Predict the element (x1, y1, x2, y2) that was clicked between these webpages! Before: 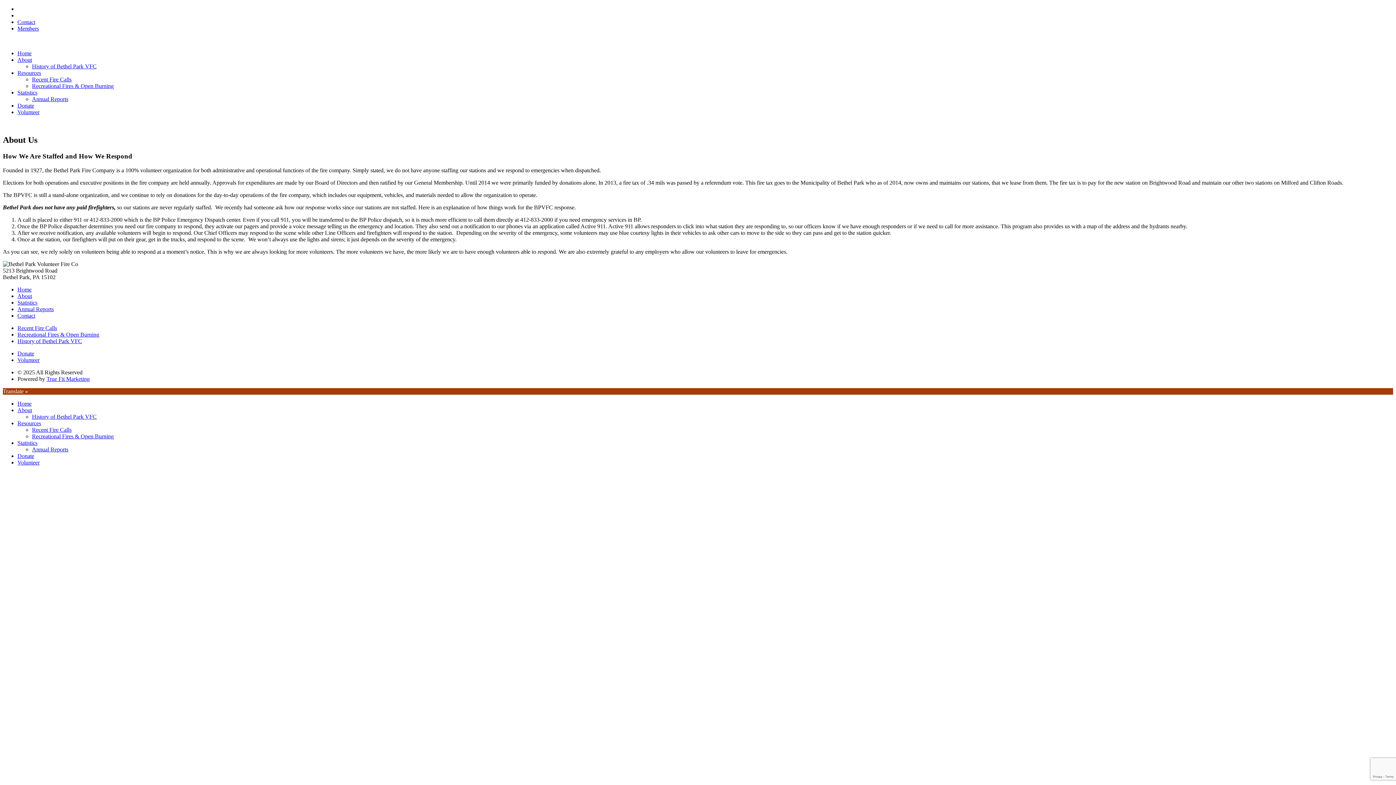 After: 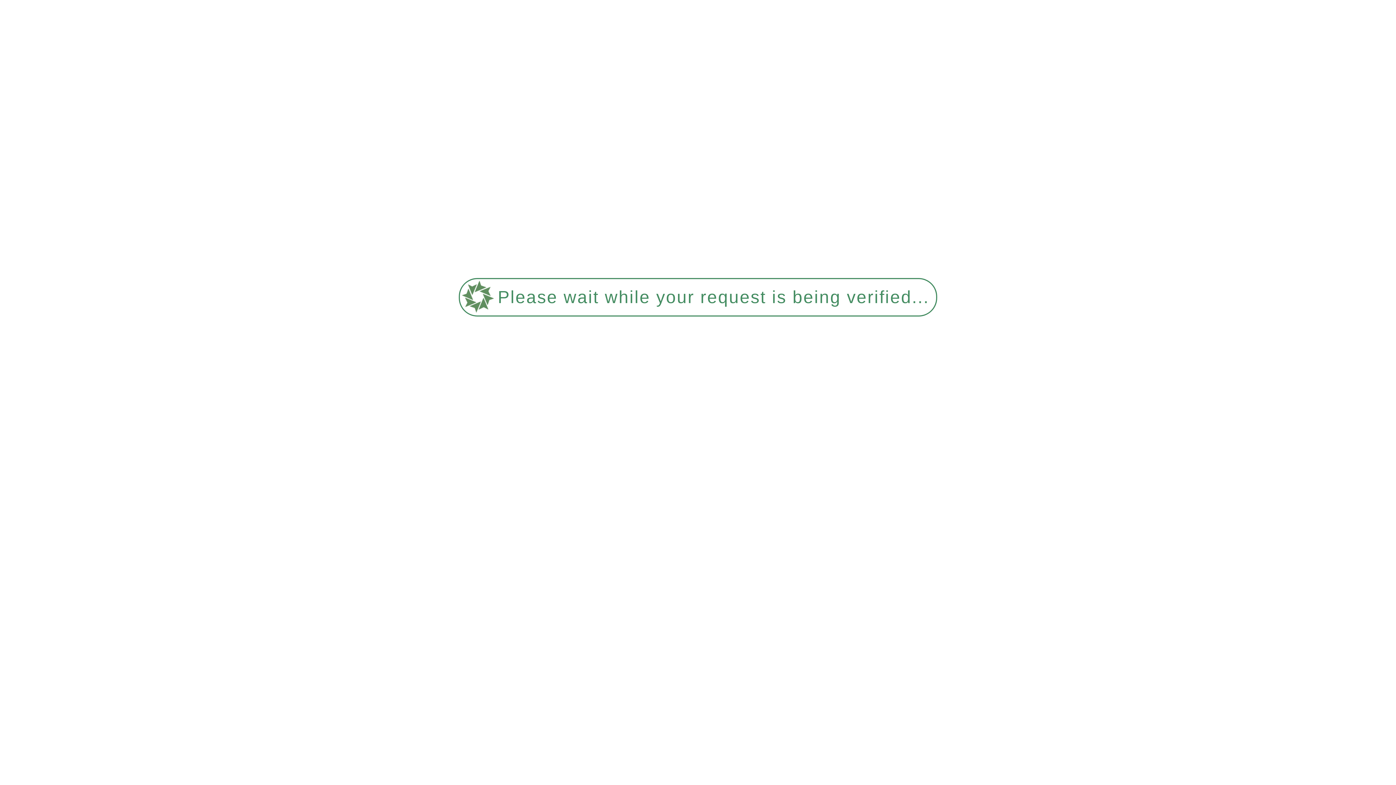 Action: label: Annual Reports bbox: (32, 96, 68, 102)